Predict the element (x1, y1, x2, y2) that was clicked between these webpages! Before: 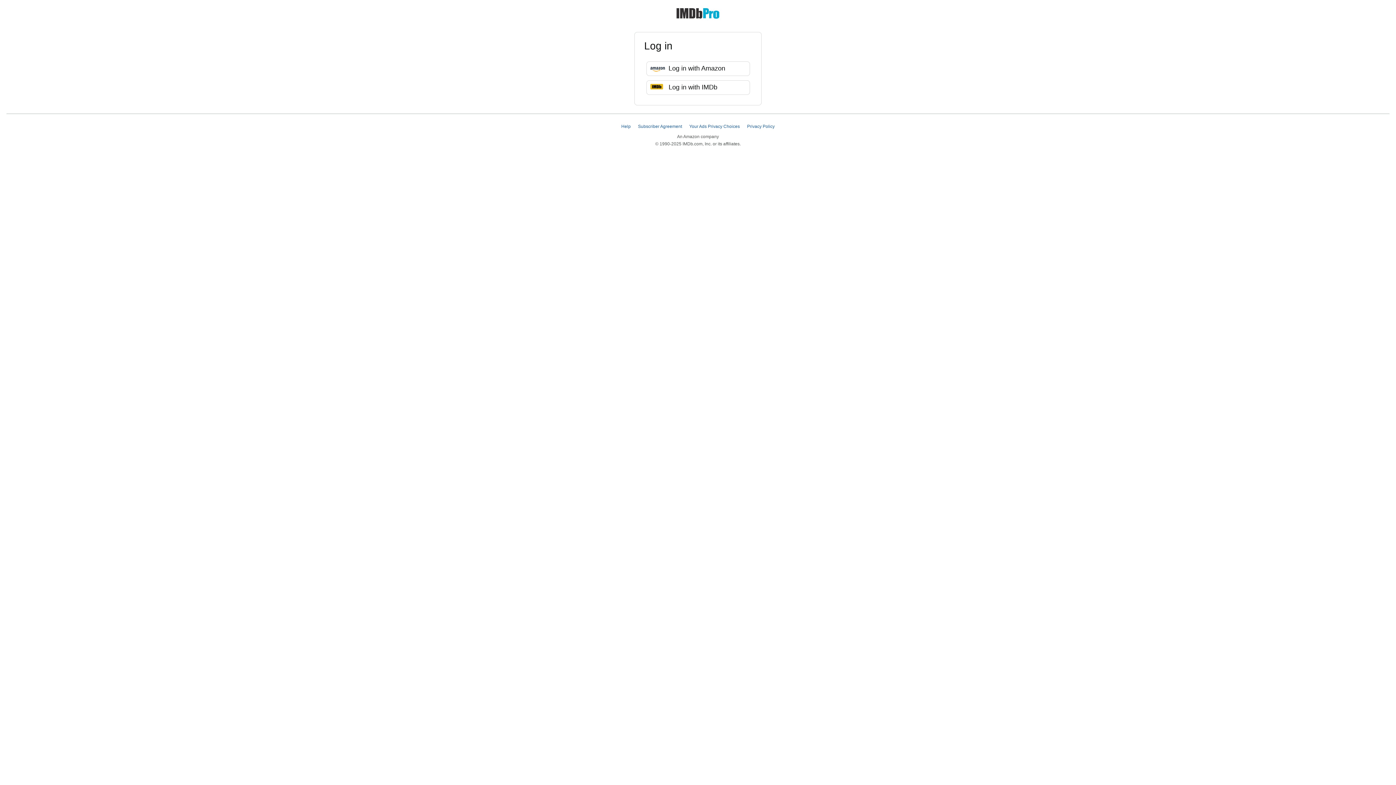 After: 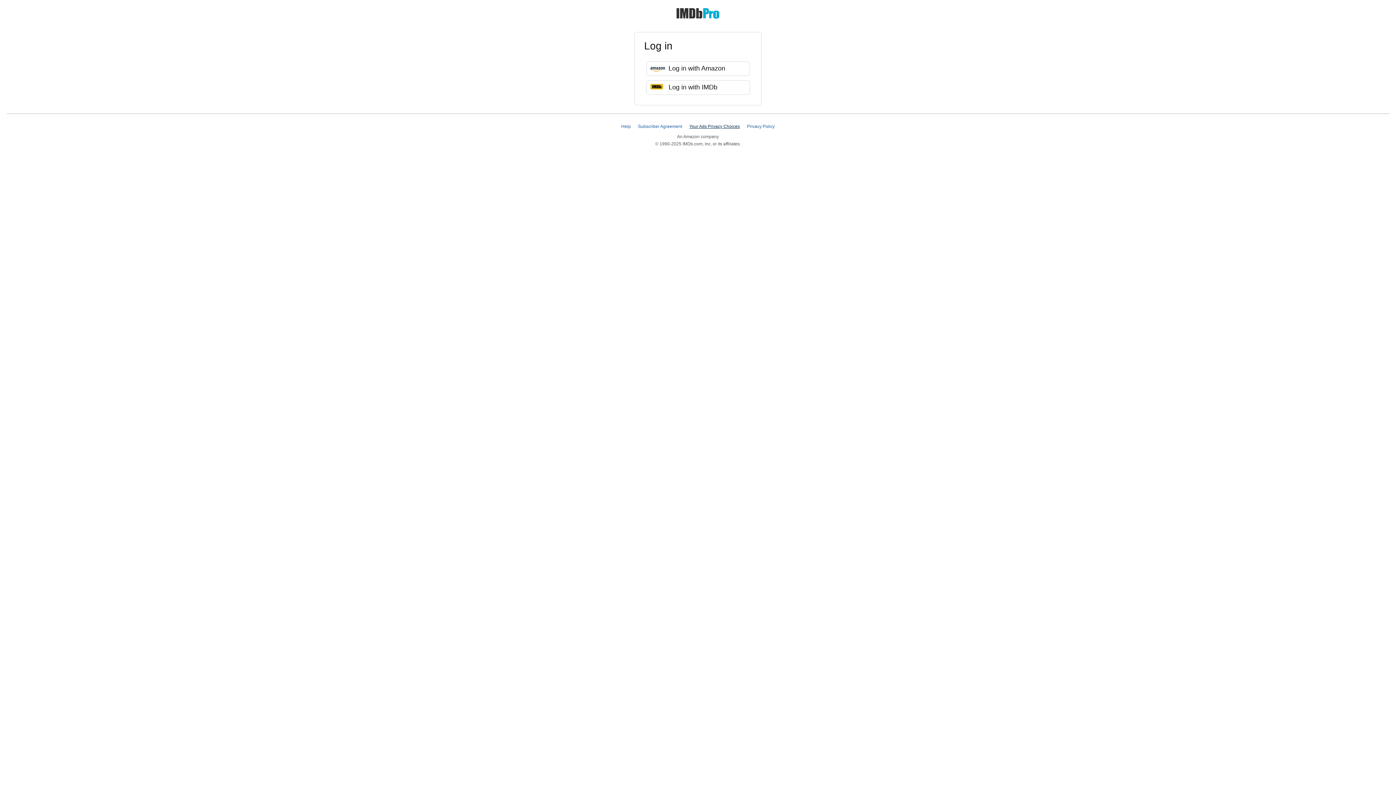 Action: label: Your Ads Privacy Choices bbox: (689, 124, 740, 129)